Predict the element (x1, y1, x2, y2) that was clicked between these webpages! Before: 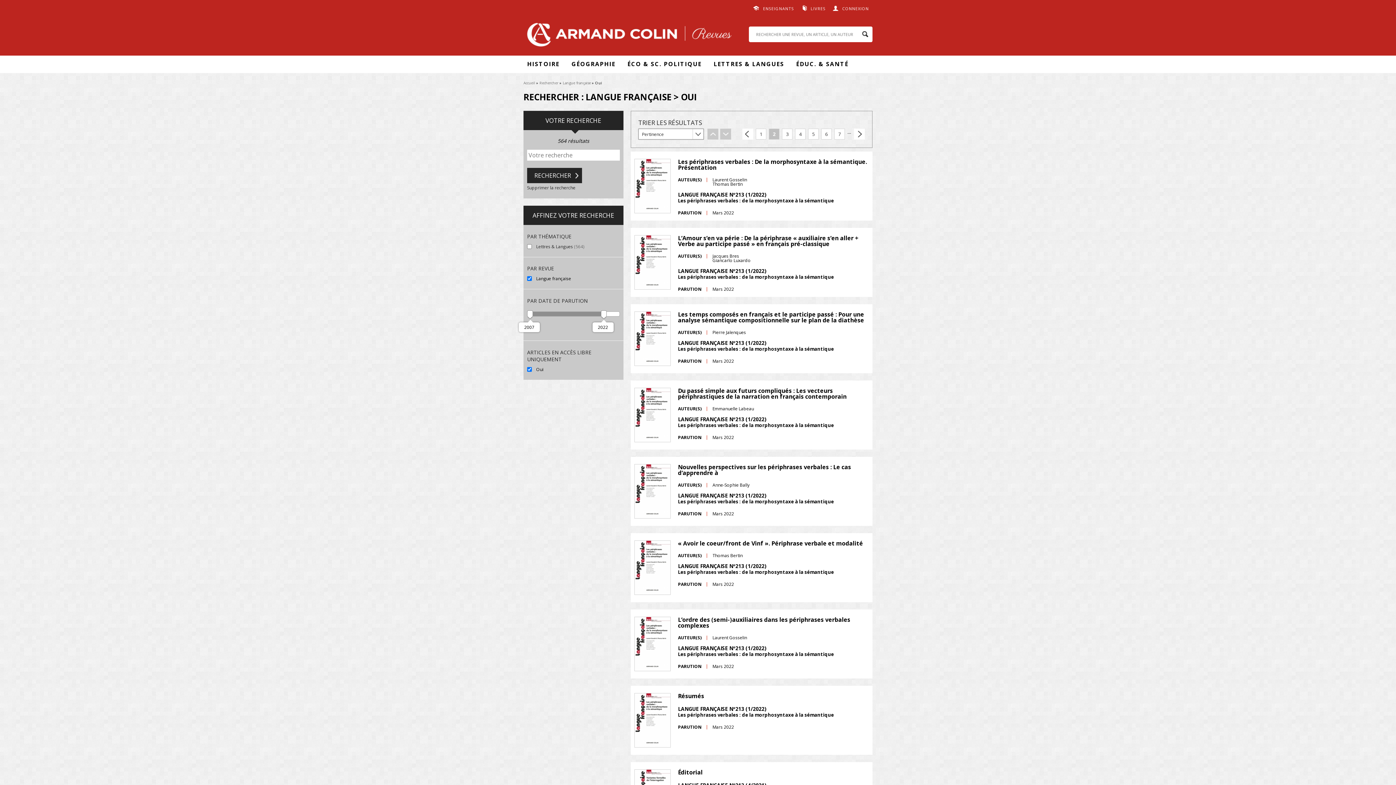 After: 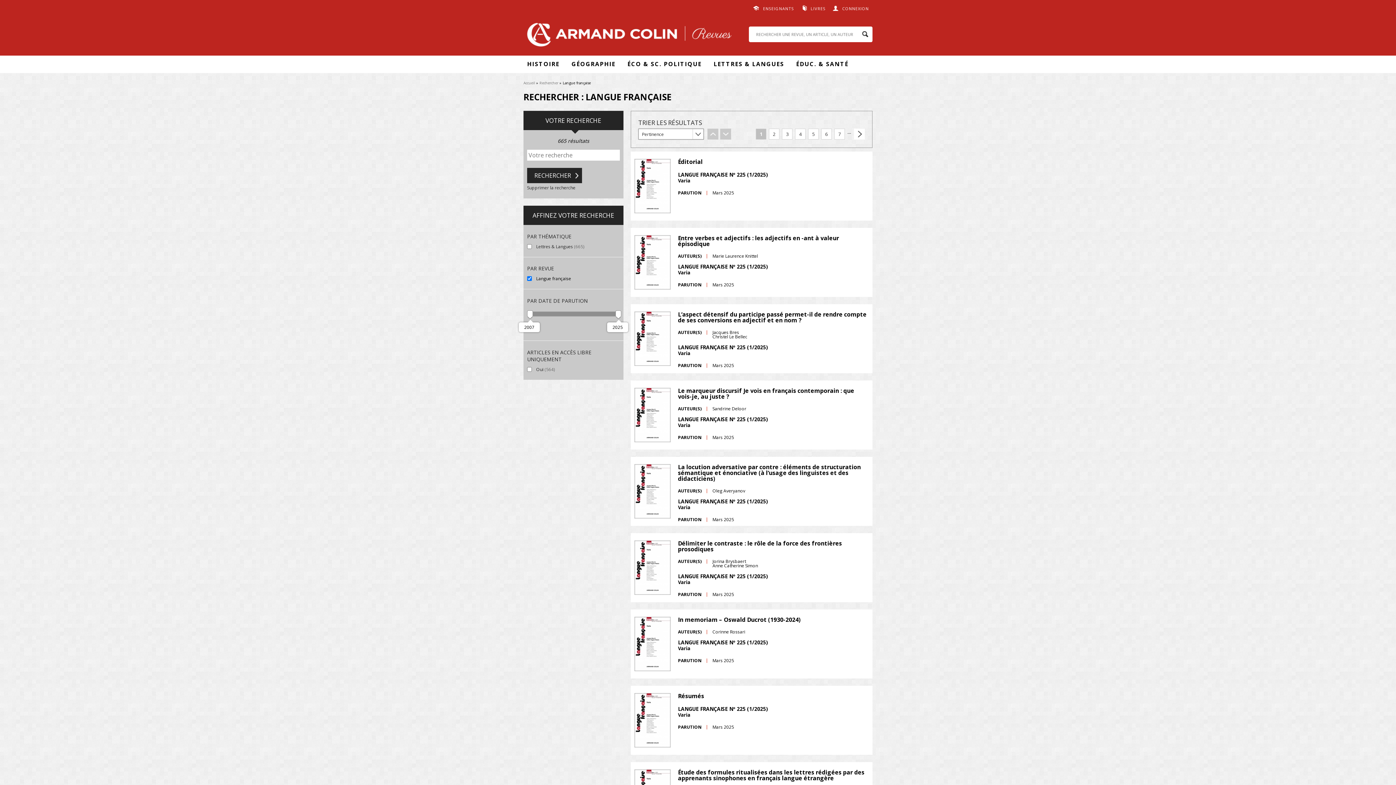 Action: bbox: (562, 80, 590, 85) label: Langue française